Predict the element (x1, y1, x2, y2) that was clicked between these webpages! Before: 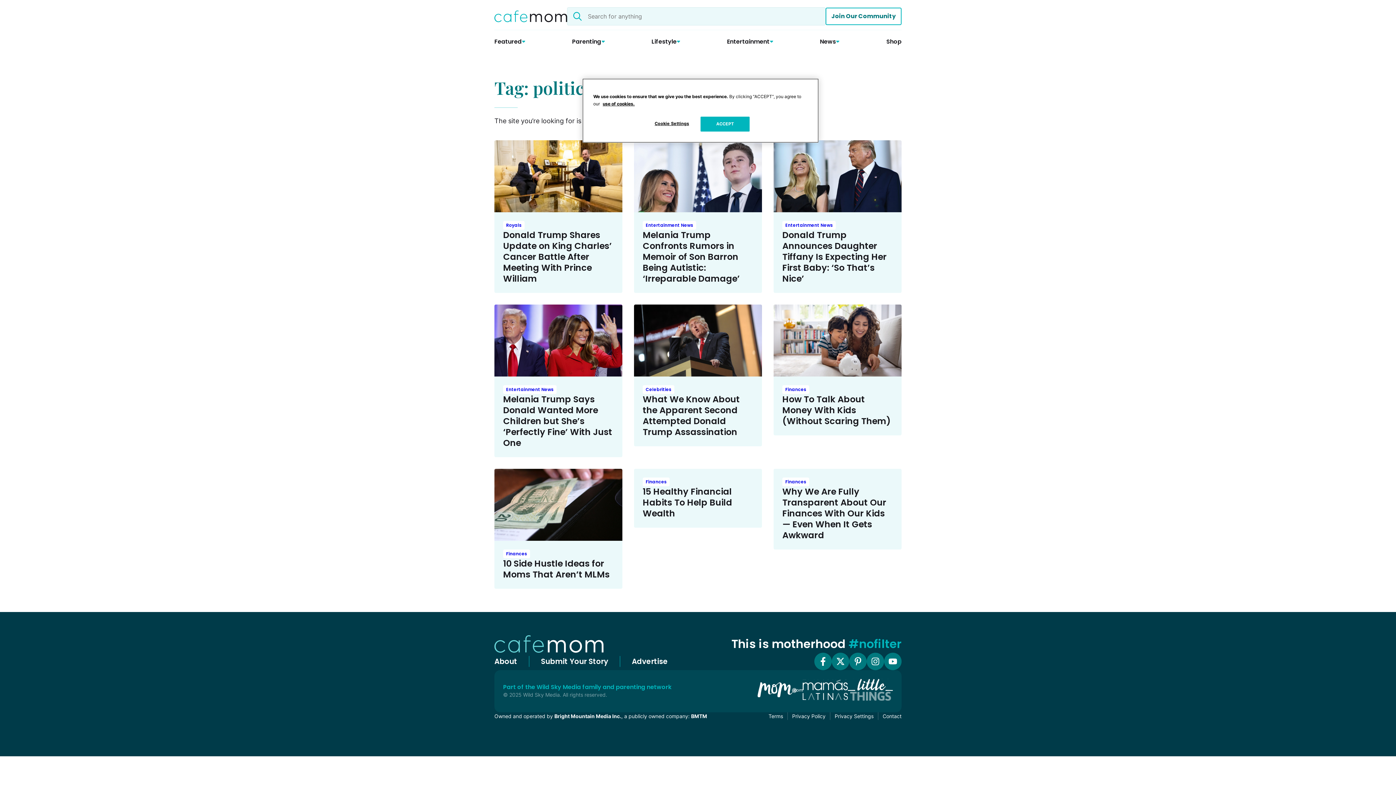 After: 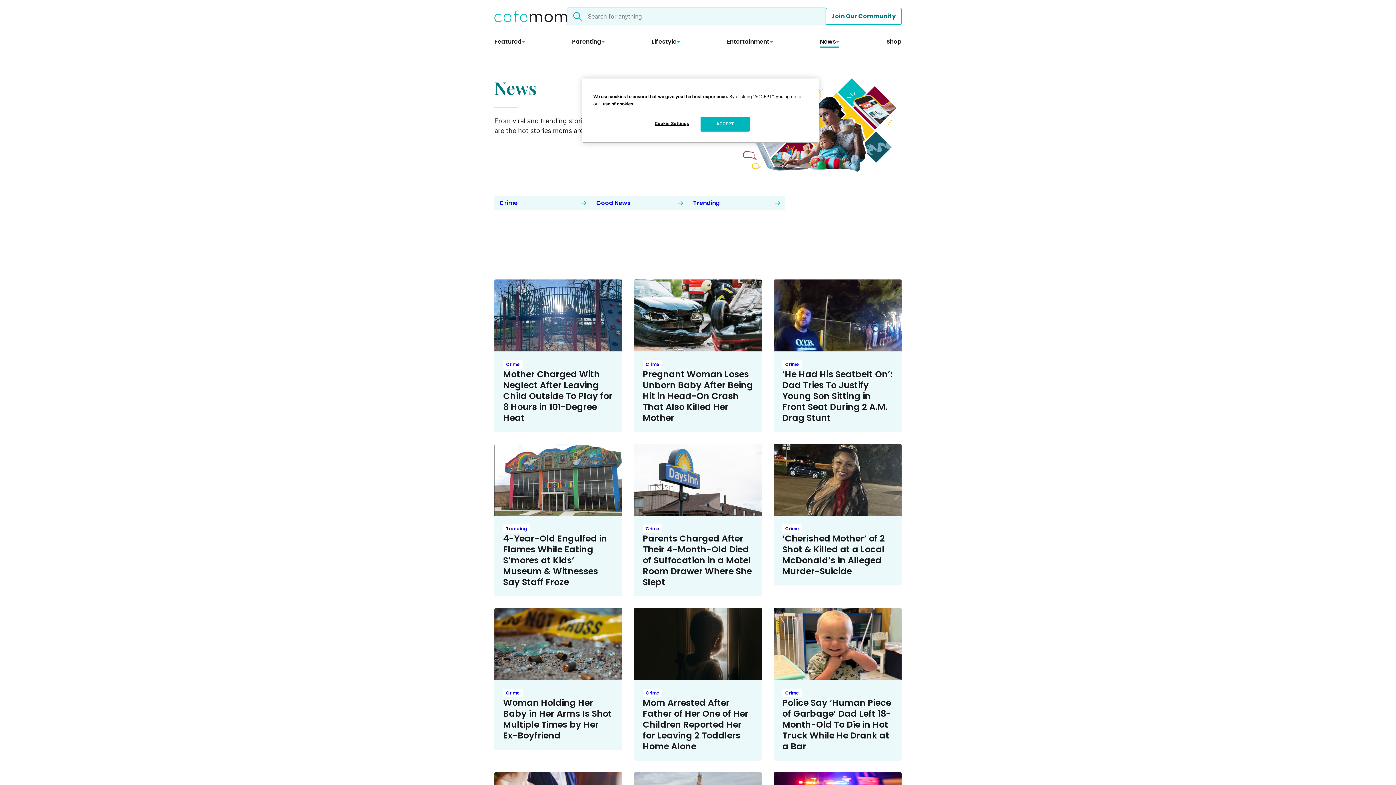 Action: label: News bbox: (820, 38, 839, 45)